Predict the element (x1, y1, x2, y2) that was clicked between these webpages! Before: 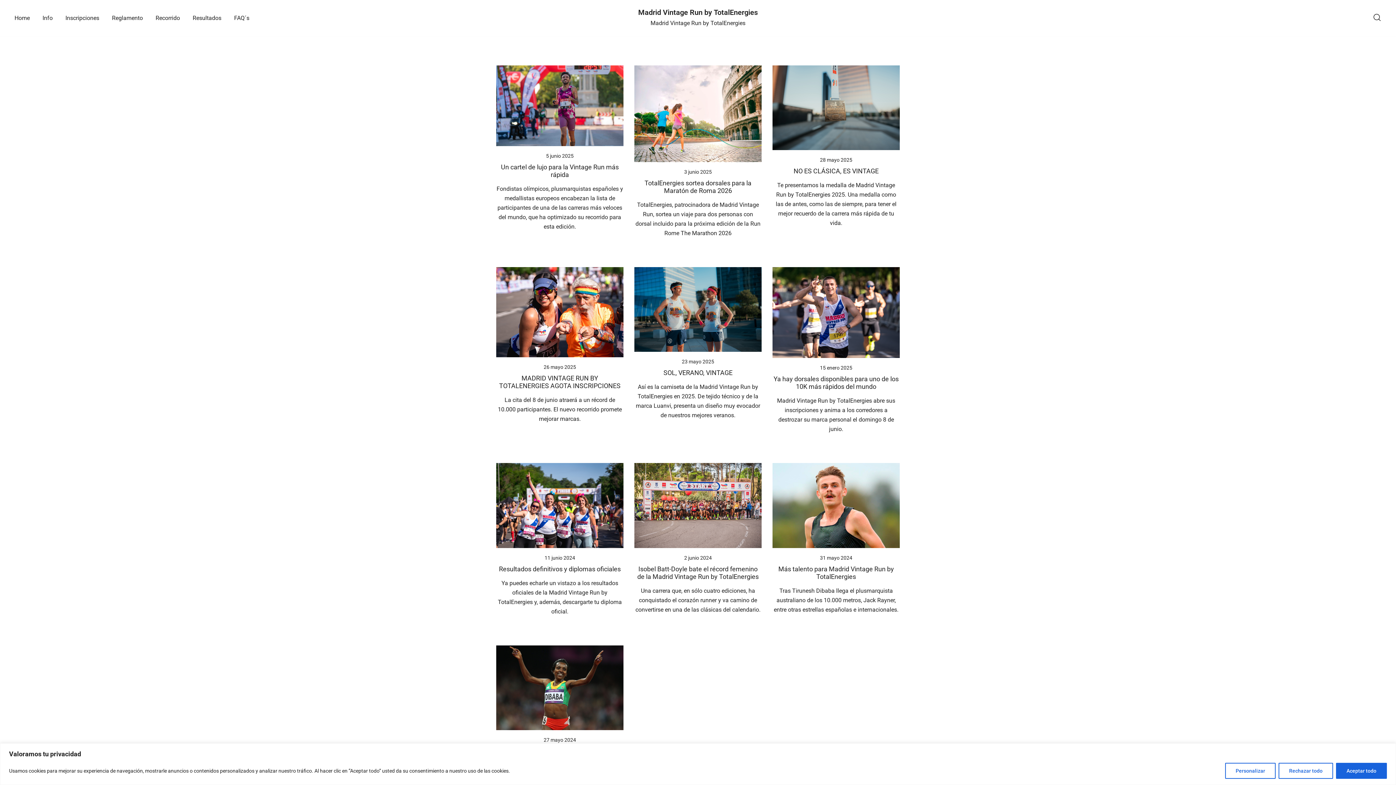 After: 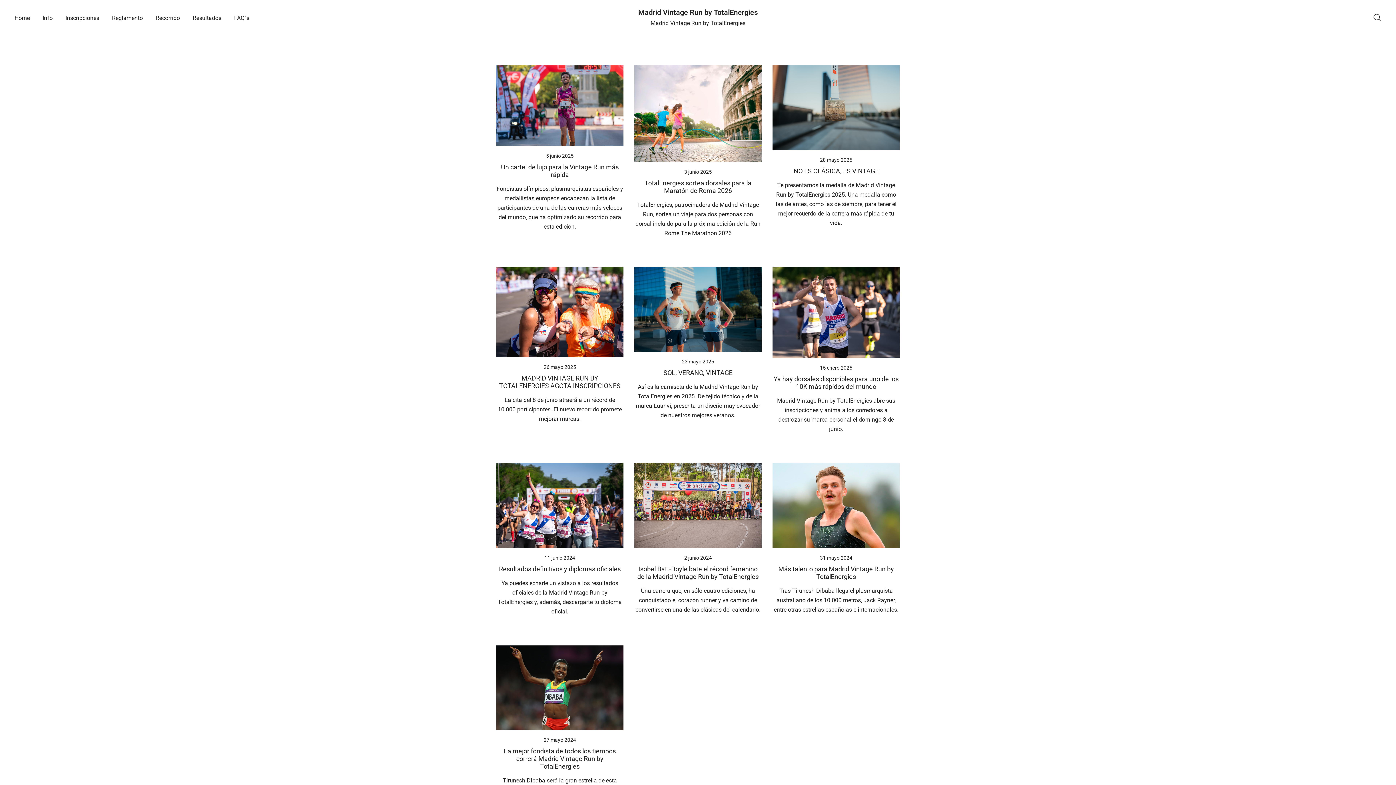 Action: bbox: (1336, 763, 1387, 779) label: Aceptar todo